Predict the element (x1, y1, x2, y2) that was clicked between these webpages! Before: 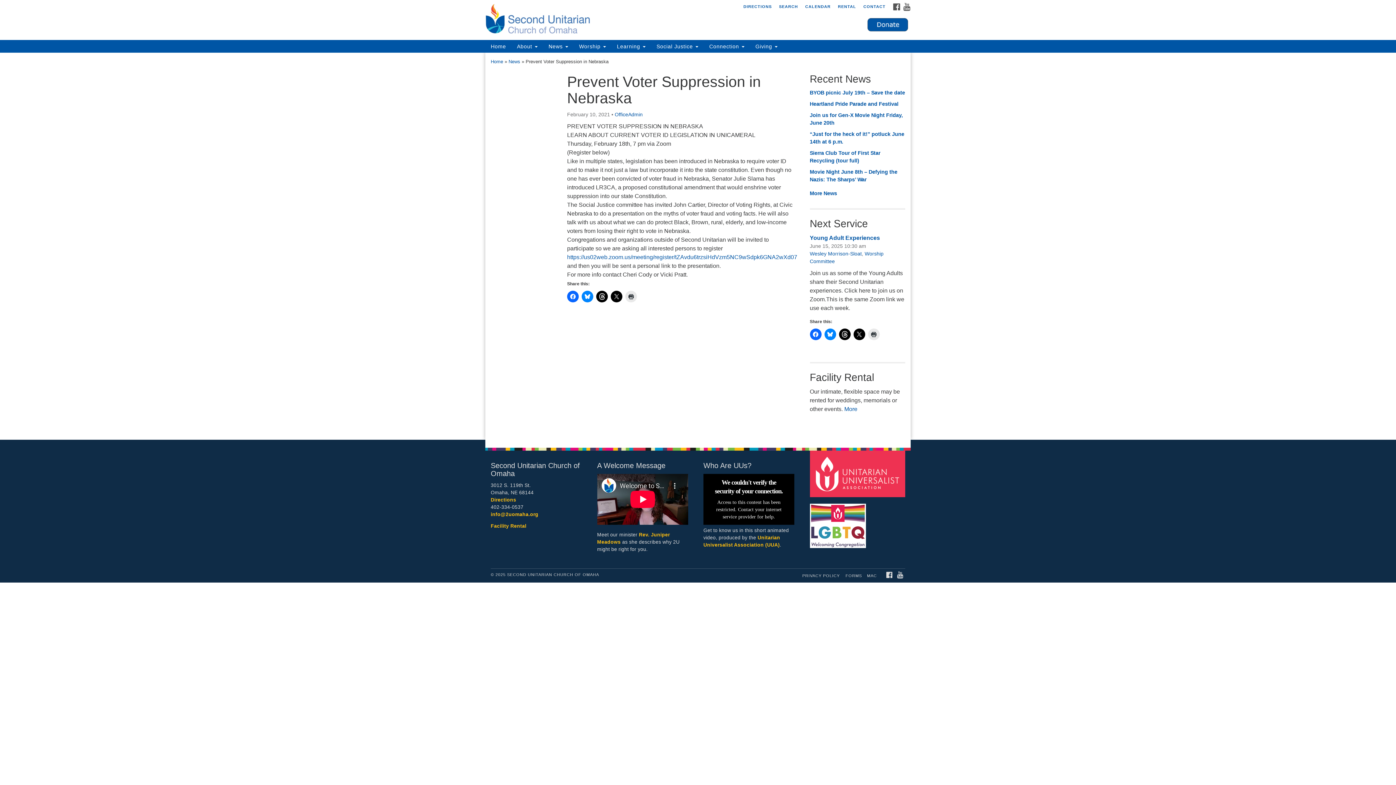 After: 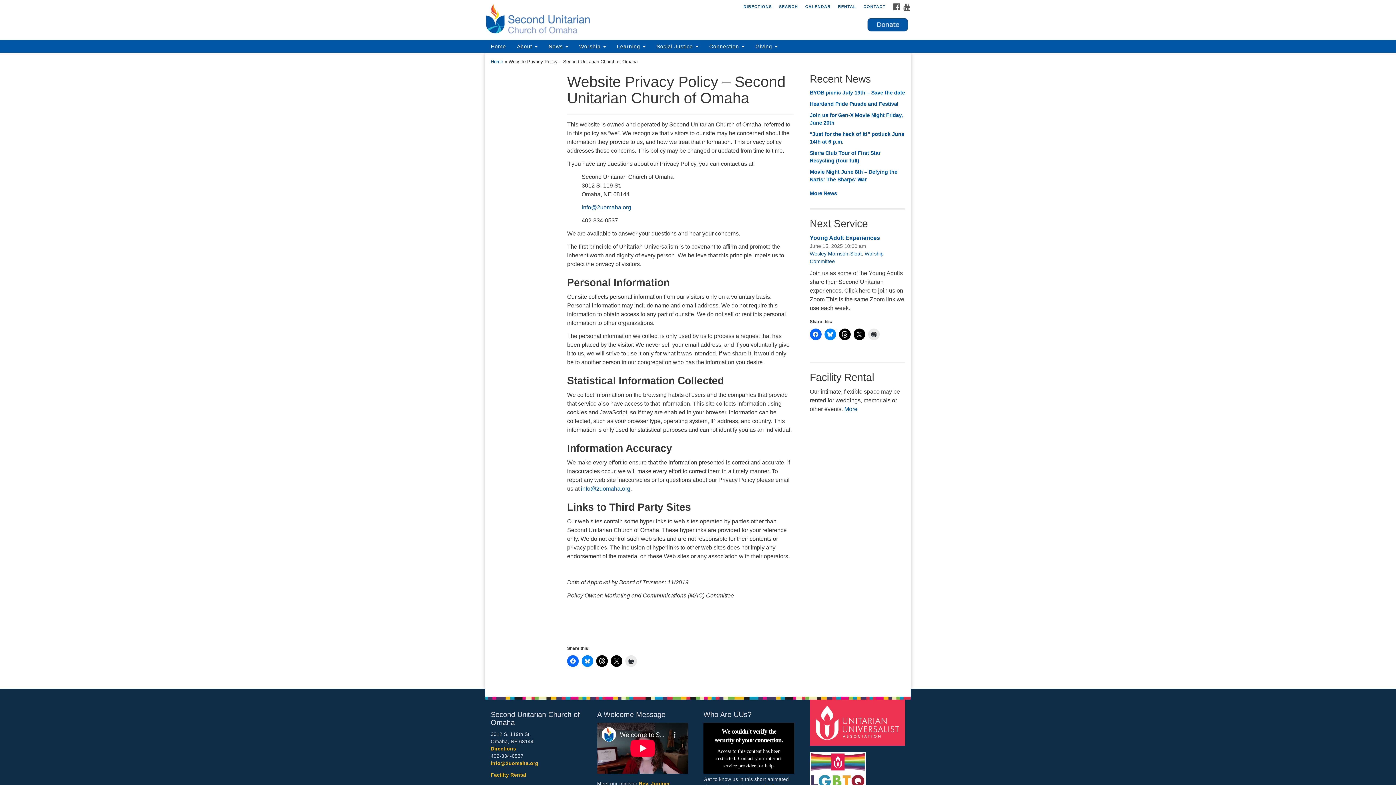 Action: bbox: (800, 572, 842, 580) label: PRIVACY POLICY